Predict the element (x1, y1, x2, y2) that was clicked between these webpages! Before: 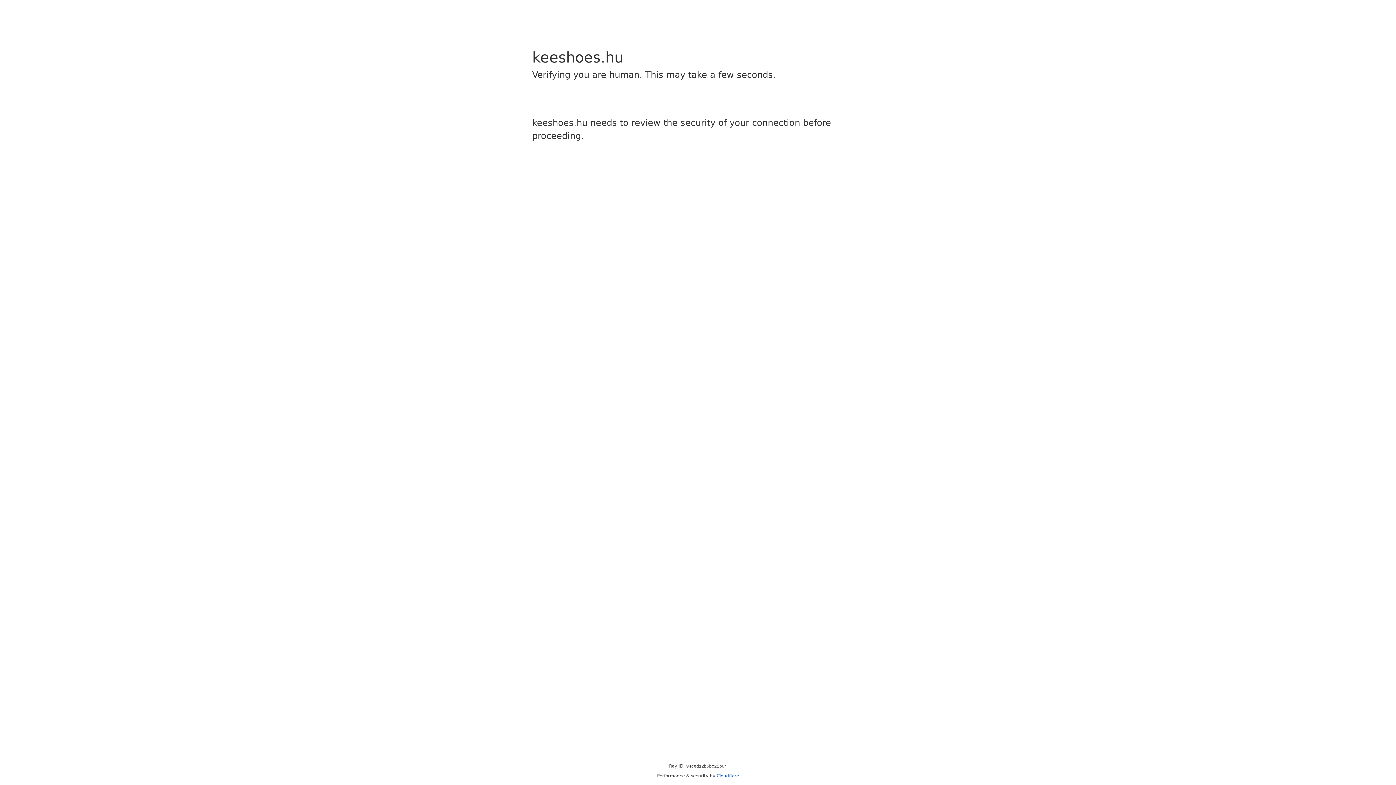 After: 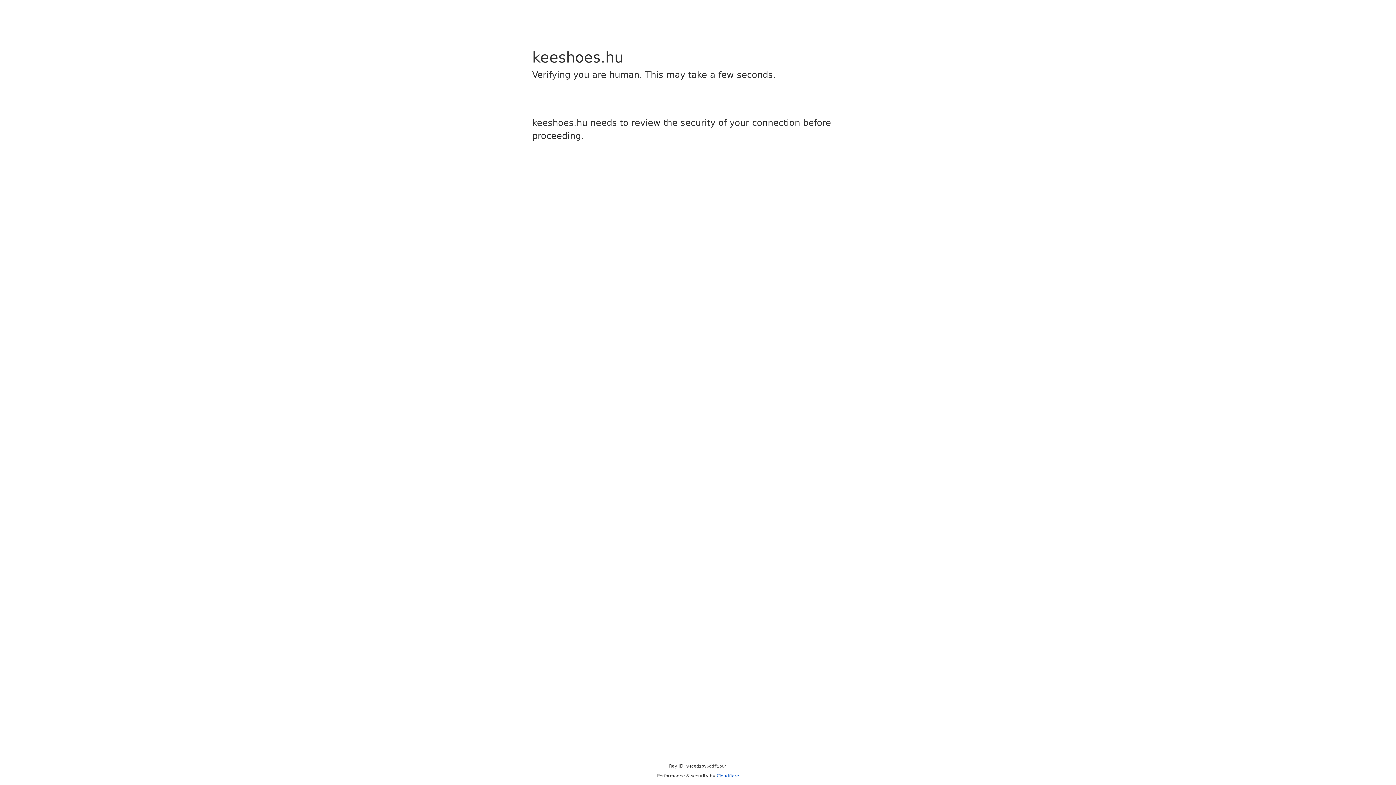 Action: label: Cloudflare bbox: (716, 773, 739, 778)